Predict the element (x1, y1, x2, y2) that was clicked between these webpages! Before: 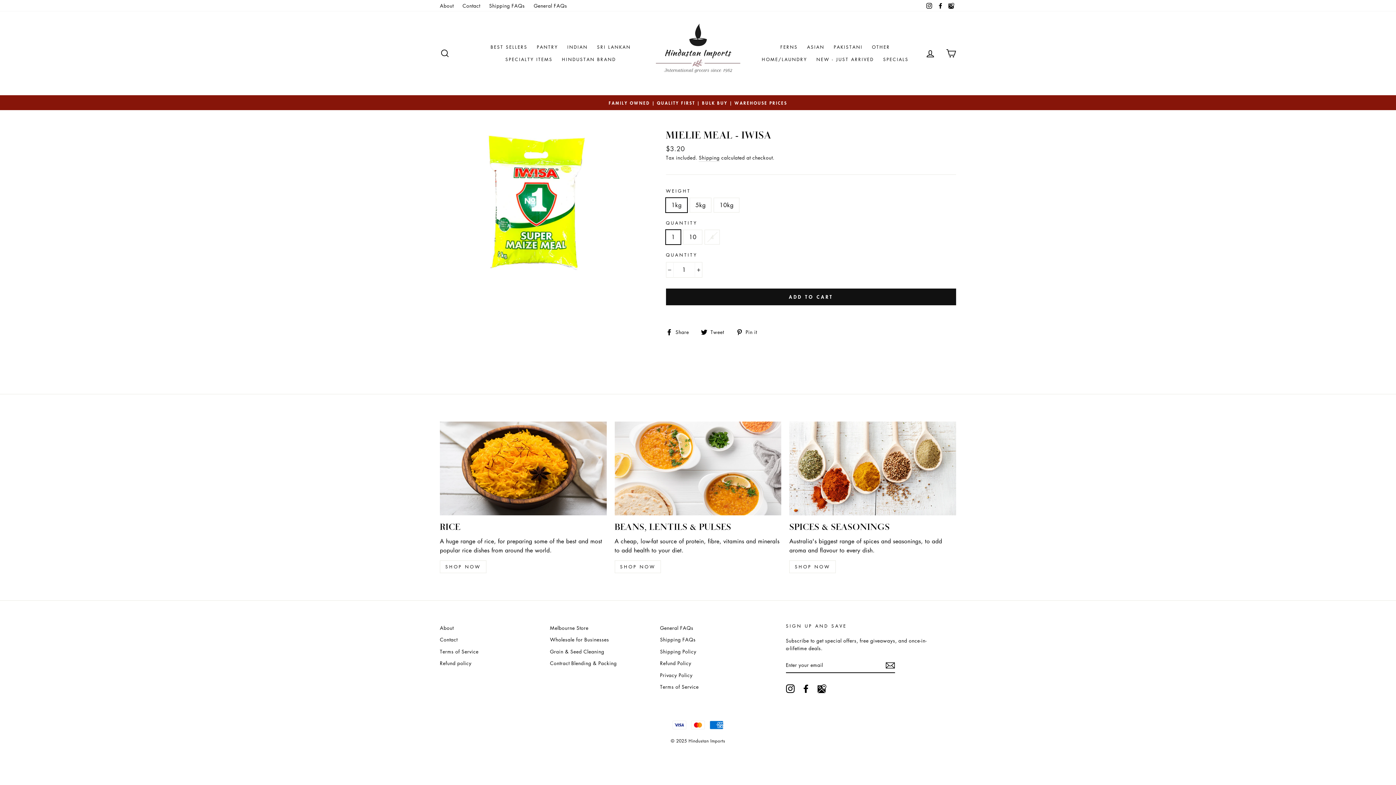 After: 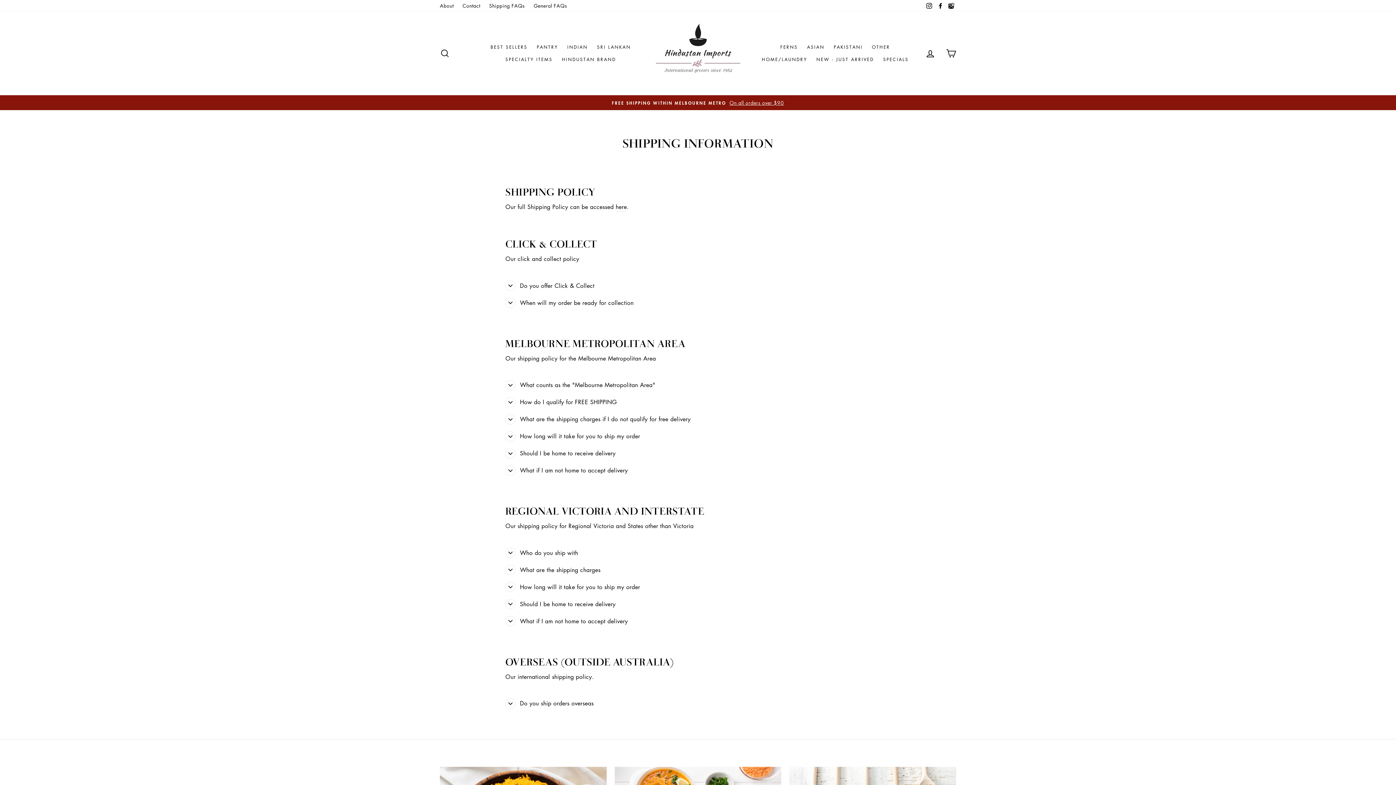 Action: label: Shipping FAQs bbox: (660, 634, 695, 645)